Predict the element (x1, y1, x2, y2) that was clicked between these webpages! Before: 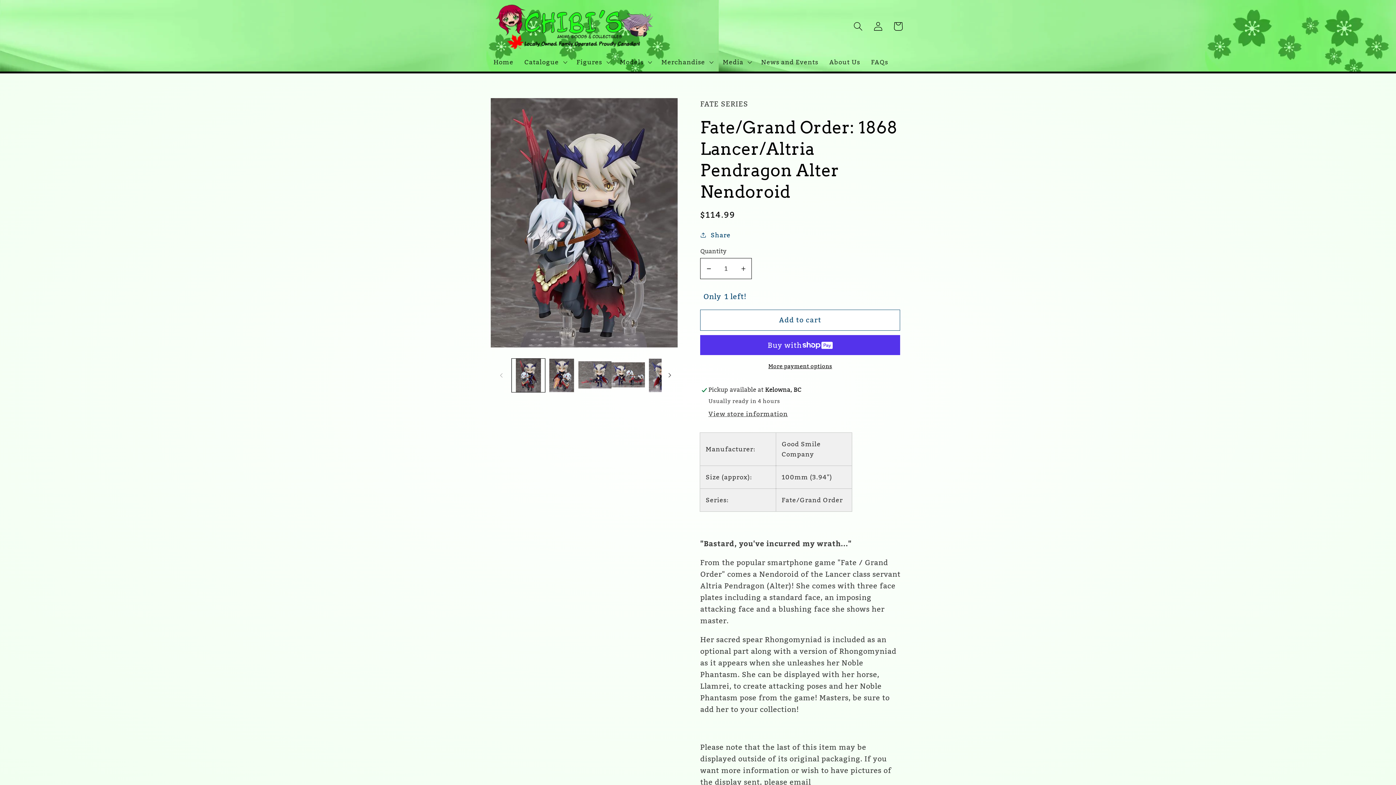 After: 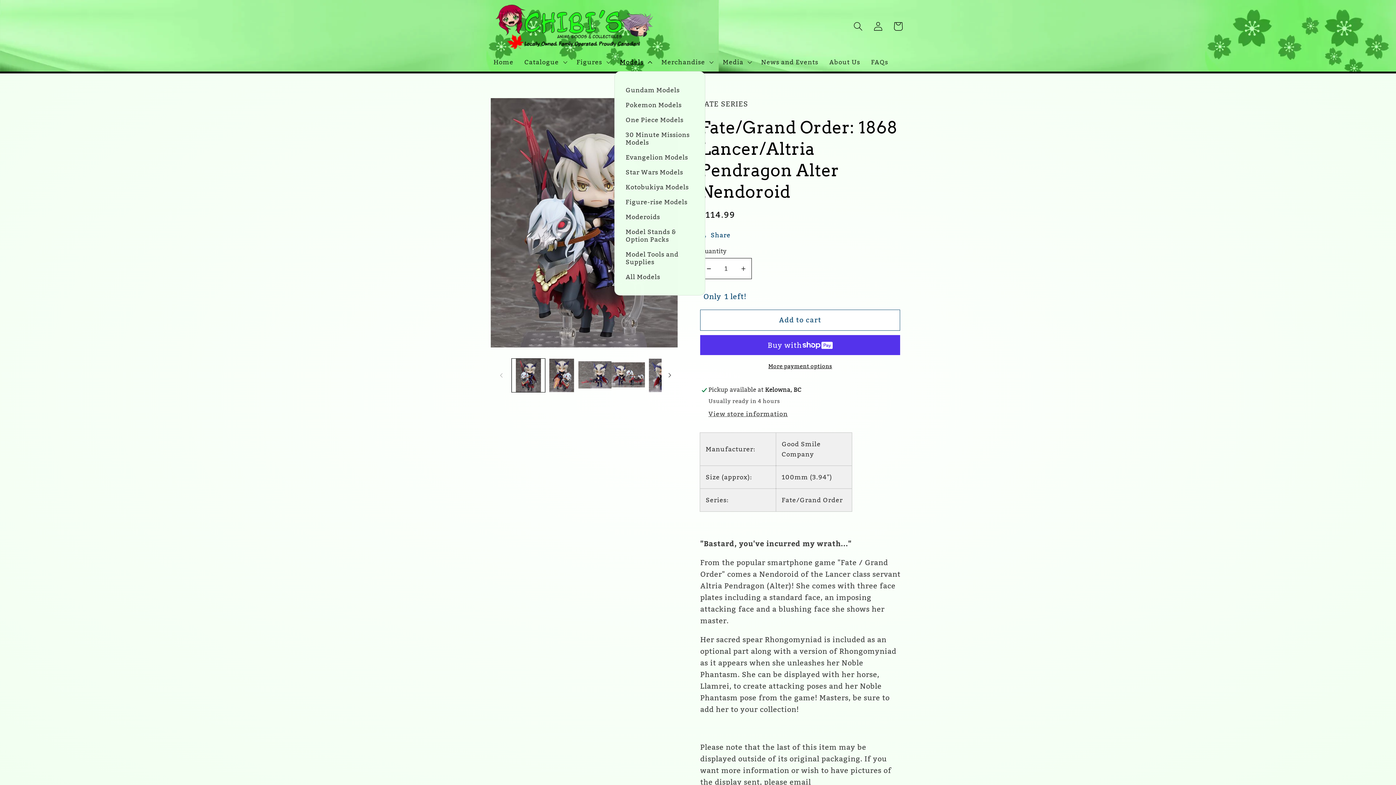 Action: bbox: (614, 52, 656, 71) label: Models